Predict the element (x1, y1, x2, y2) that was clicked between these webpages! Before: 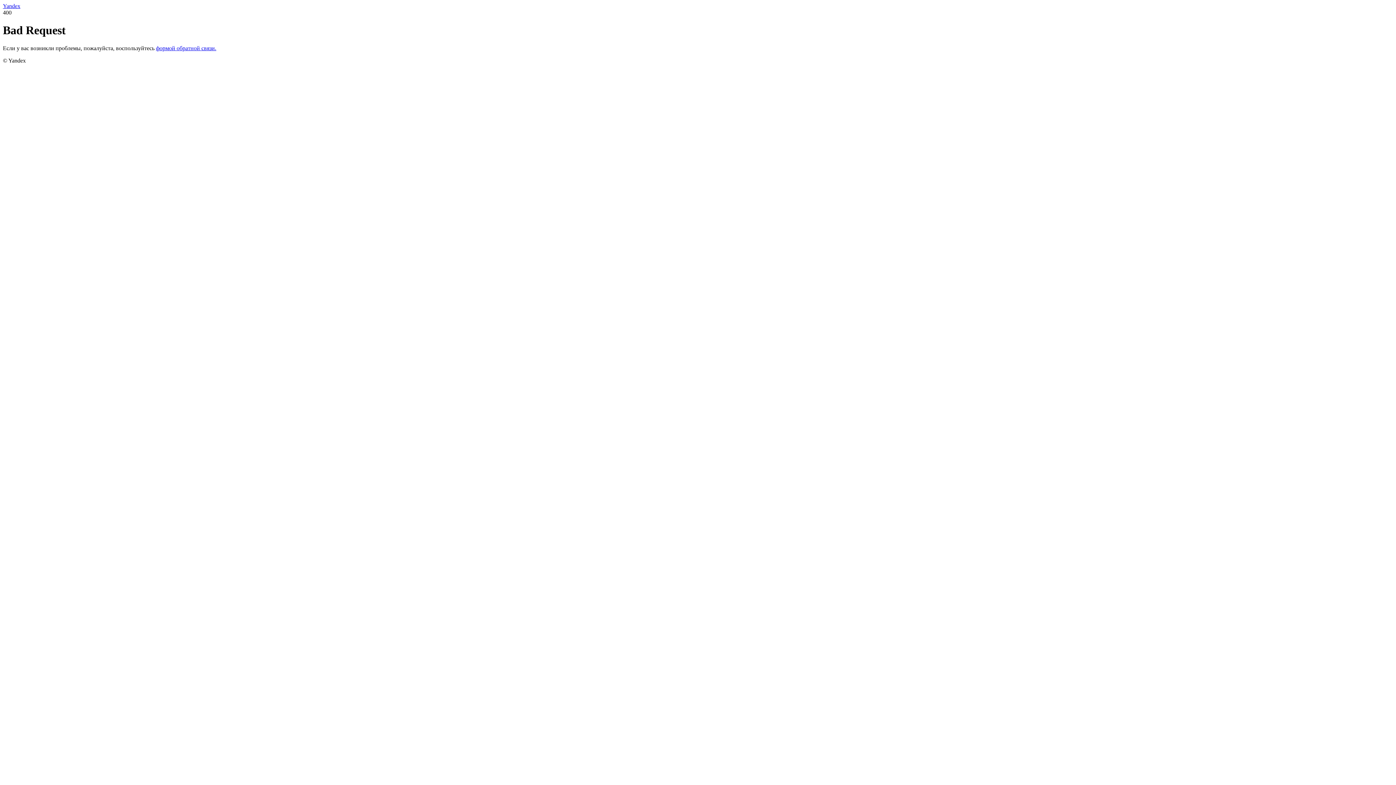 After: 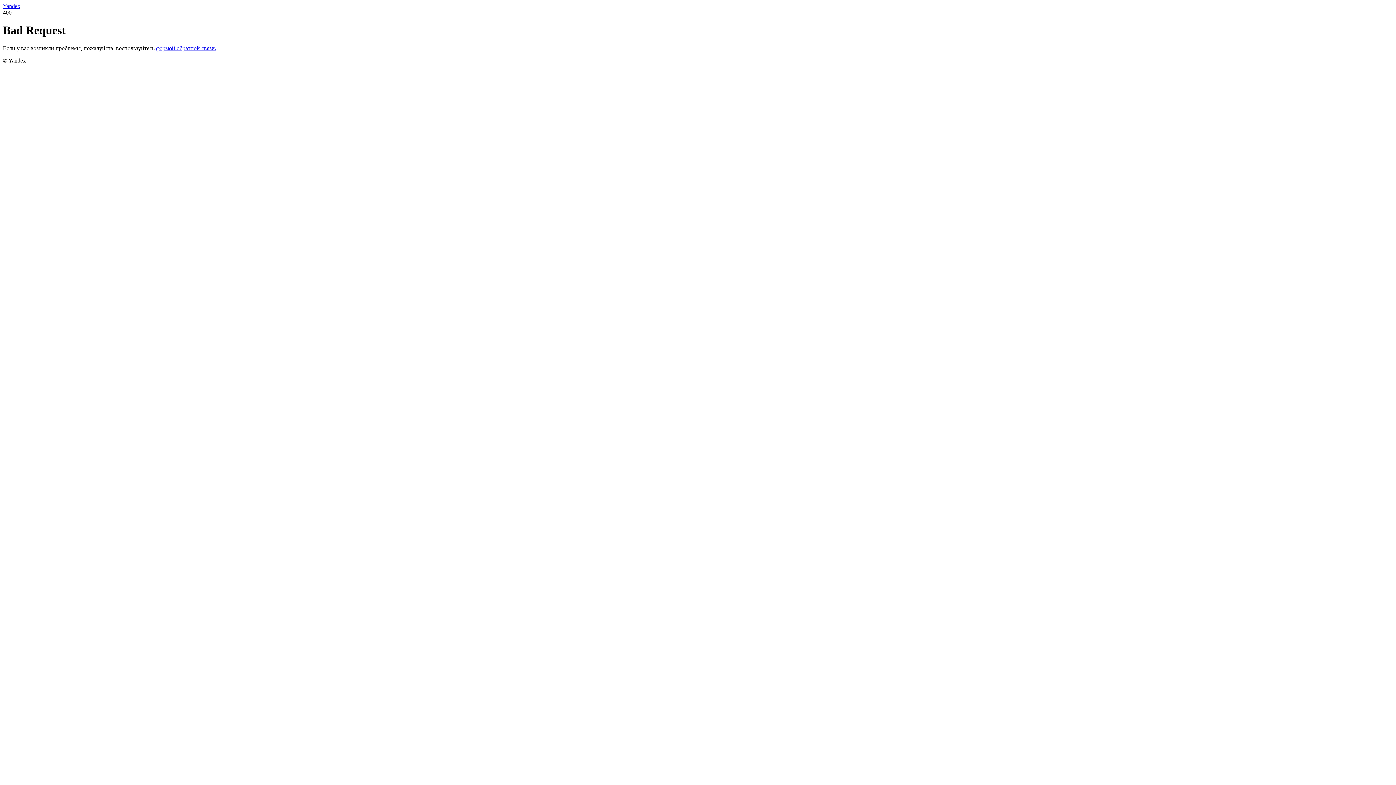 Action: bbox: (2, 2, 20, 9) label: Yandex